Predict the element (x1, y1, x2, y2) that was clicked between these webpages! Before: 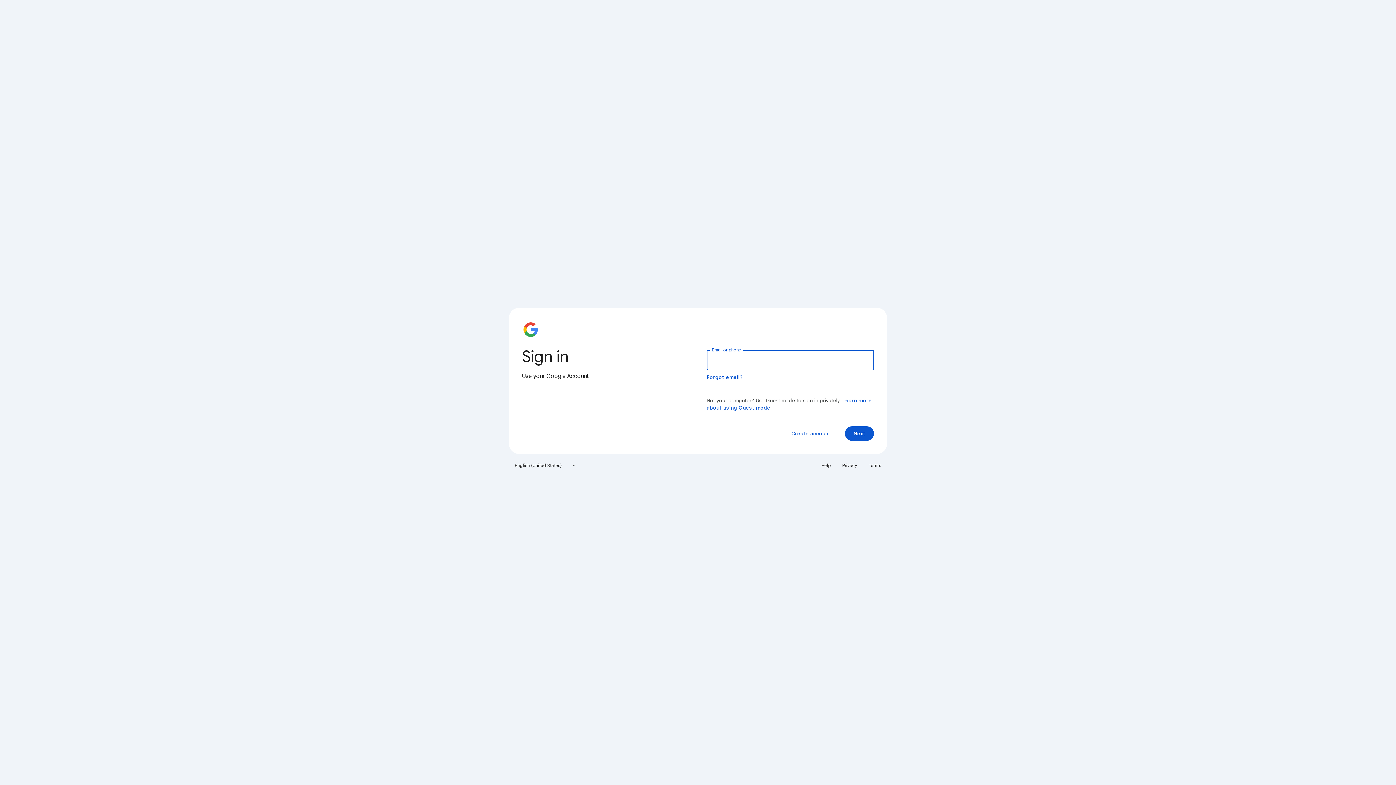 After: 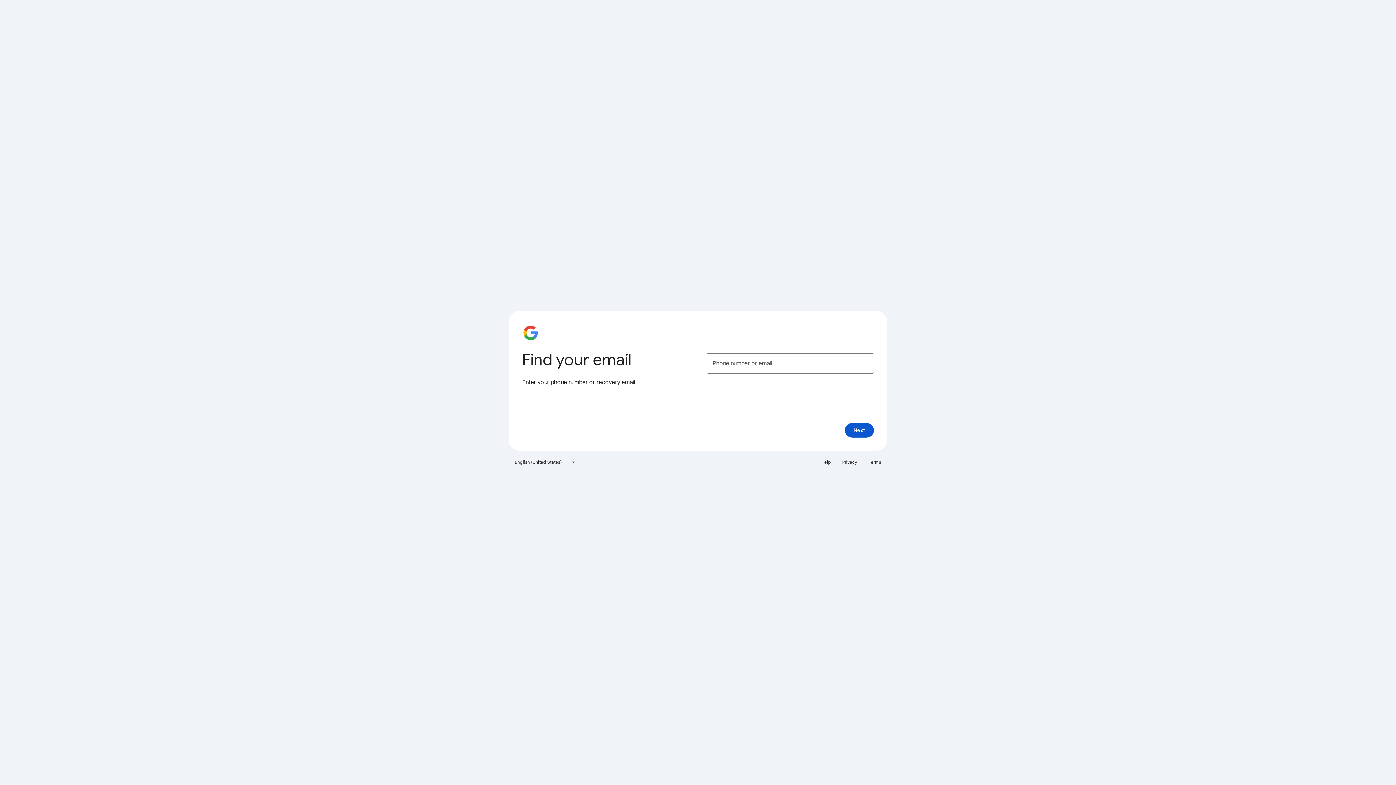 Action: label: Forgot email? bbox: (706, 374, 743, 380)